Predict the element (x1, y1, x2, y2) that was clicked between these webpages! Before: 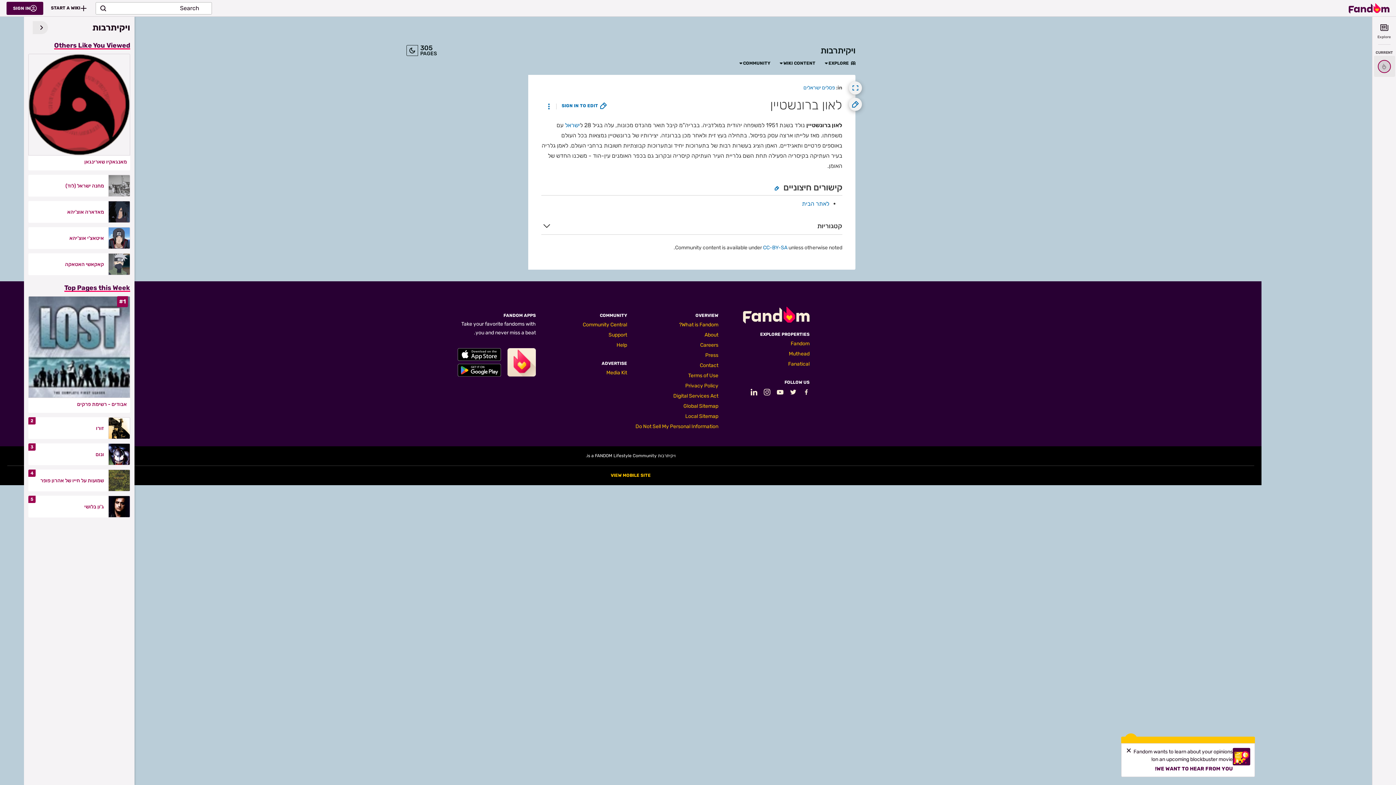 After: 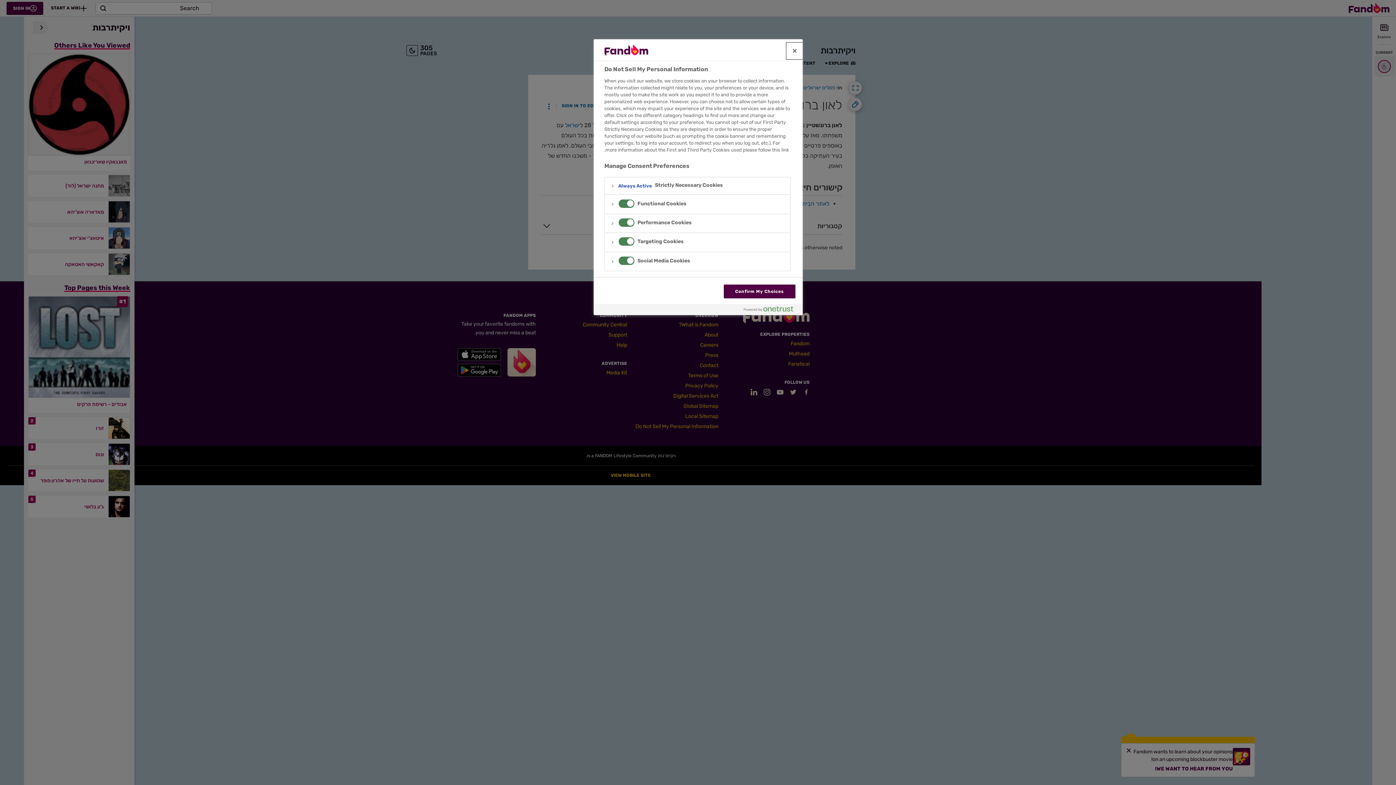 Action: bbox: (635, 423, 718, 429) label: Do Not Sell My Personal Information